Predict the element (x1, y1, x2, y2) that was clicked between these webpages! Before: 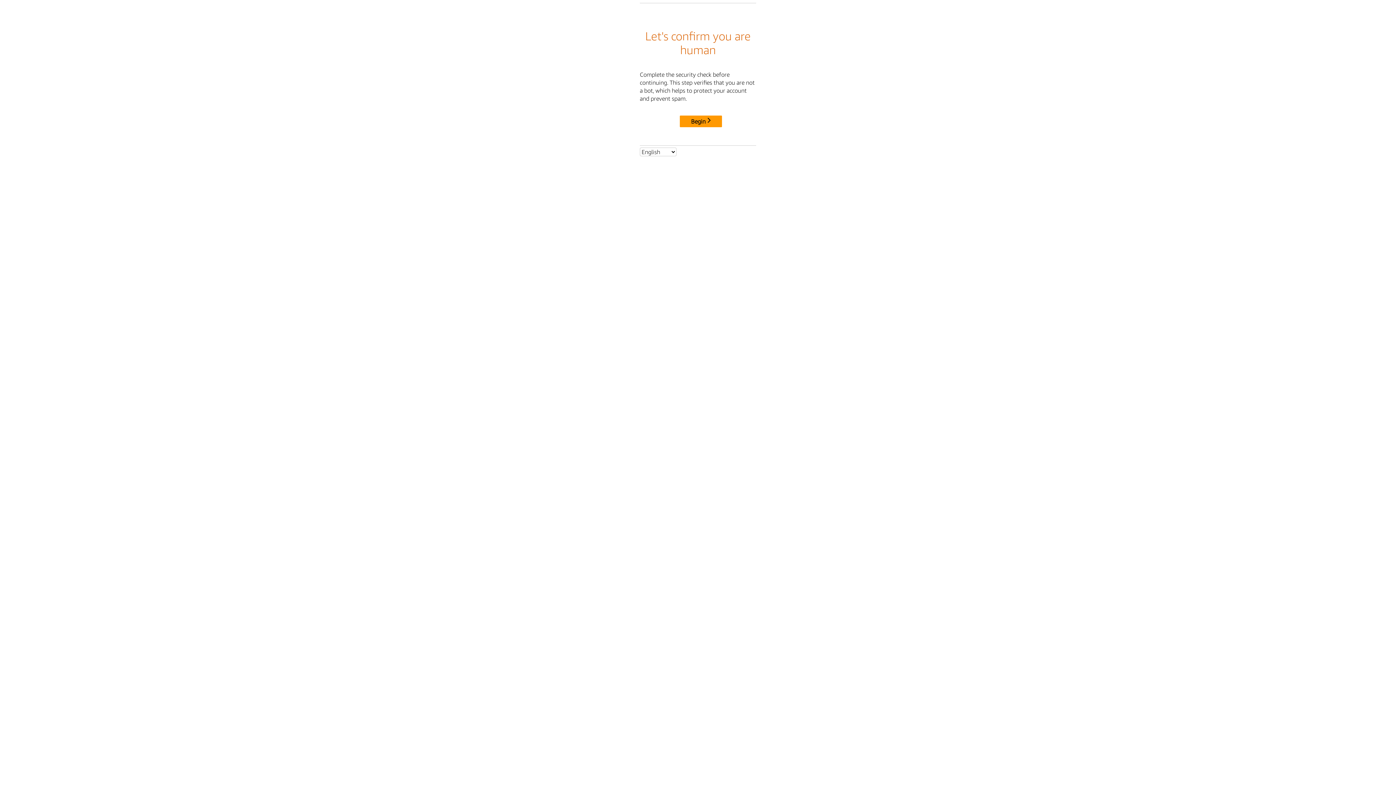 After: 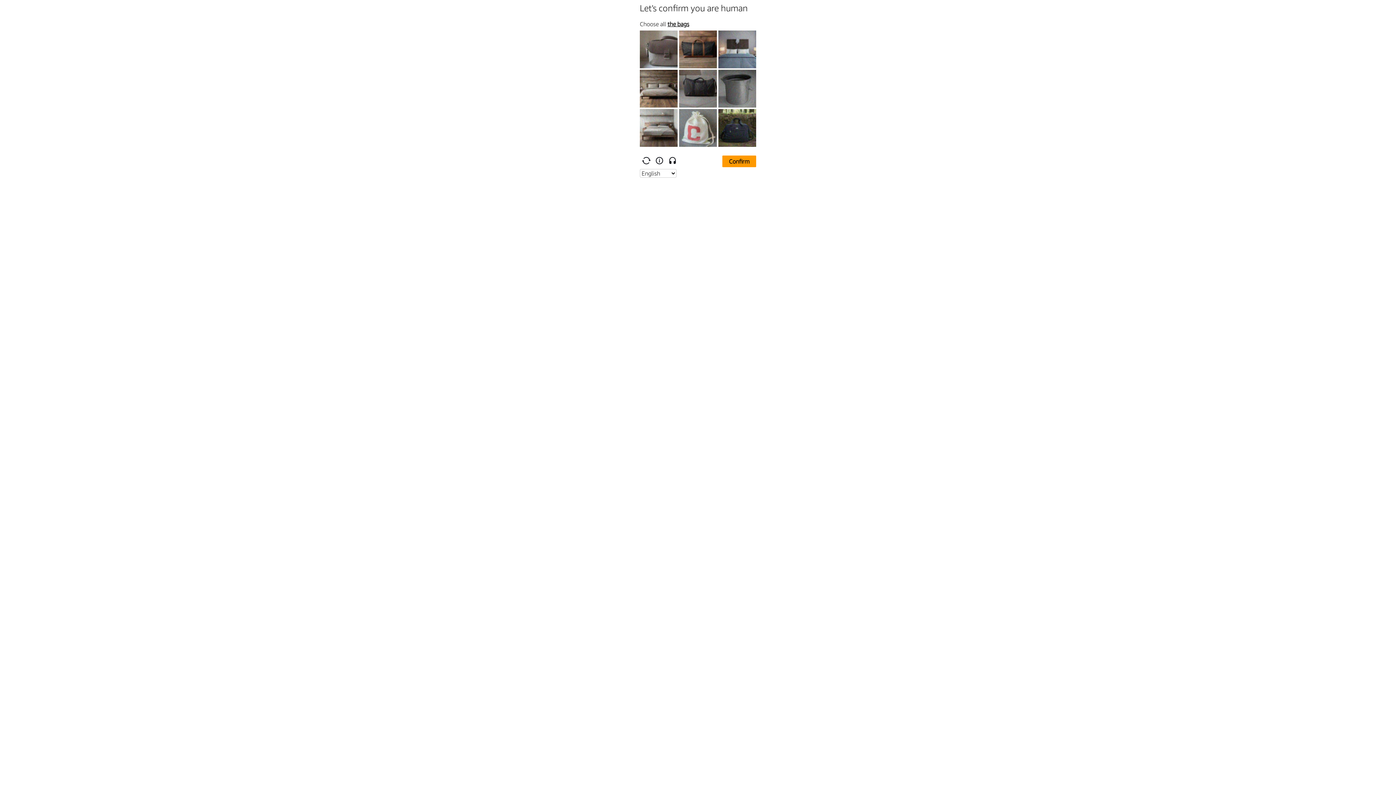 Action: bbox: (680, 115, 722, 127) label: Begin